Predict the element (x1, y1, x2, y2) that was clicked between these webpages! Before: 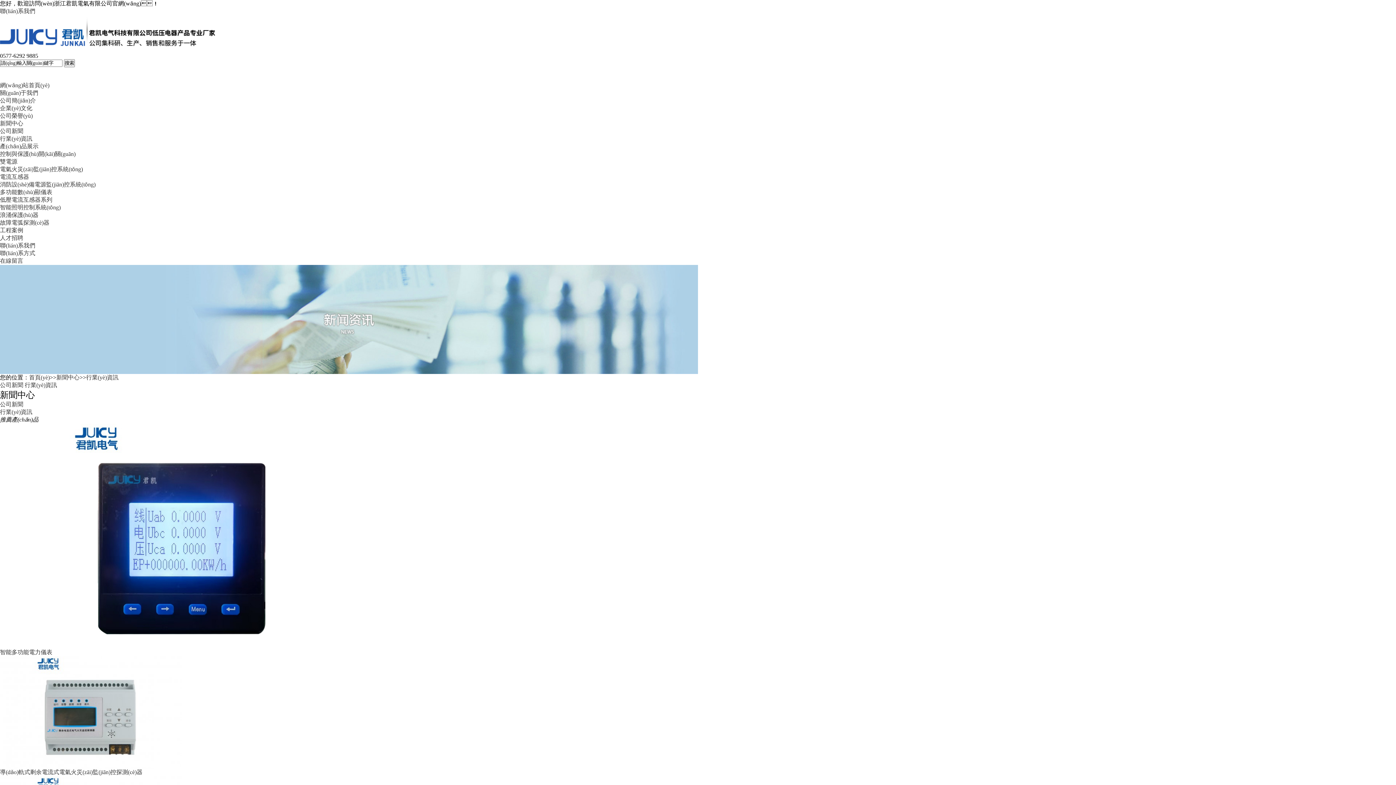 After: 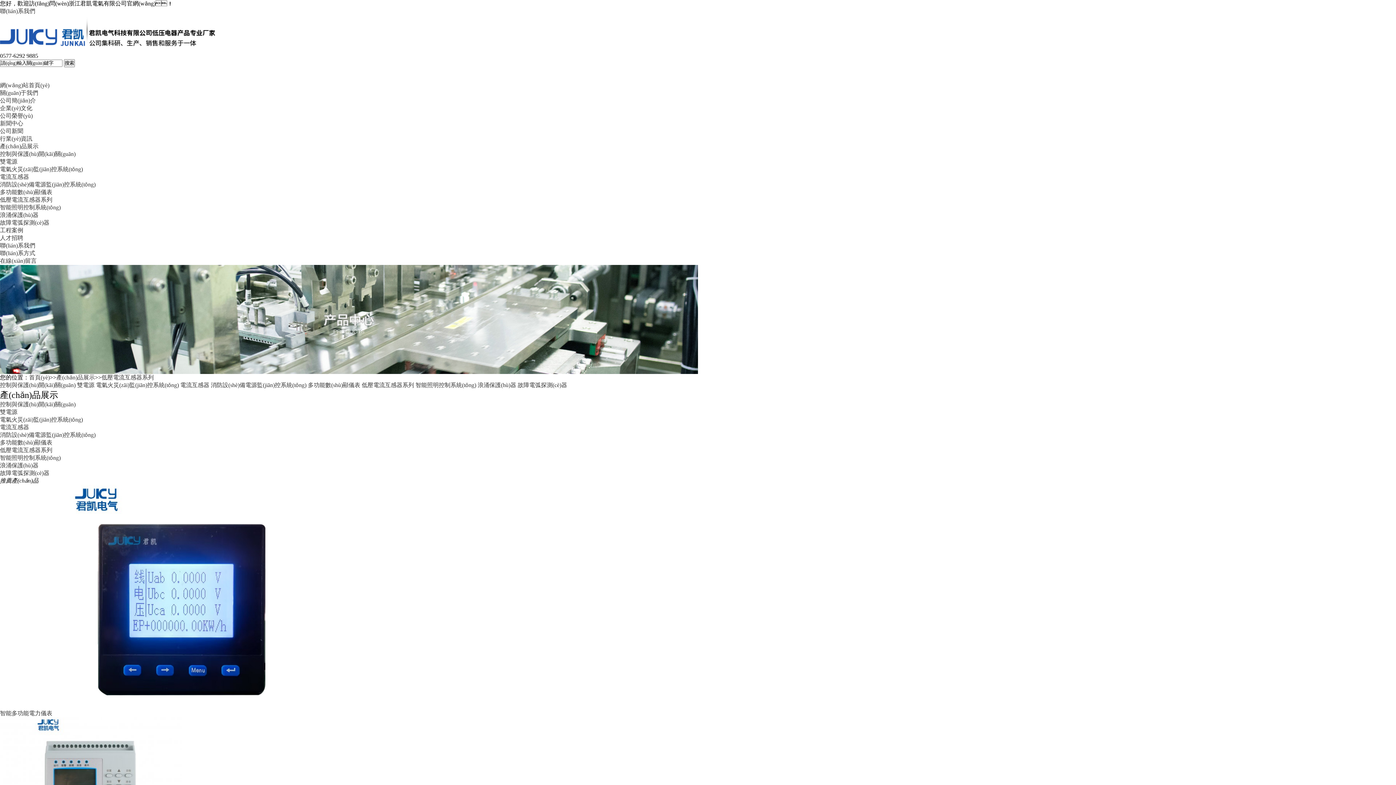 Action: label: 低壓電流互感器系列 bbox: (0, 196, 52, 202)